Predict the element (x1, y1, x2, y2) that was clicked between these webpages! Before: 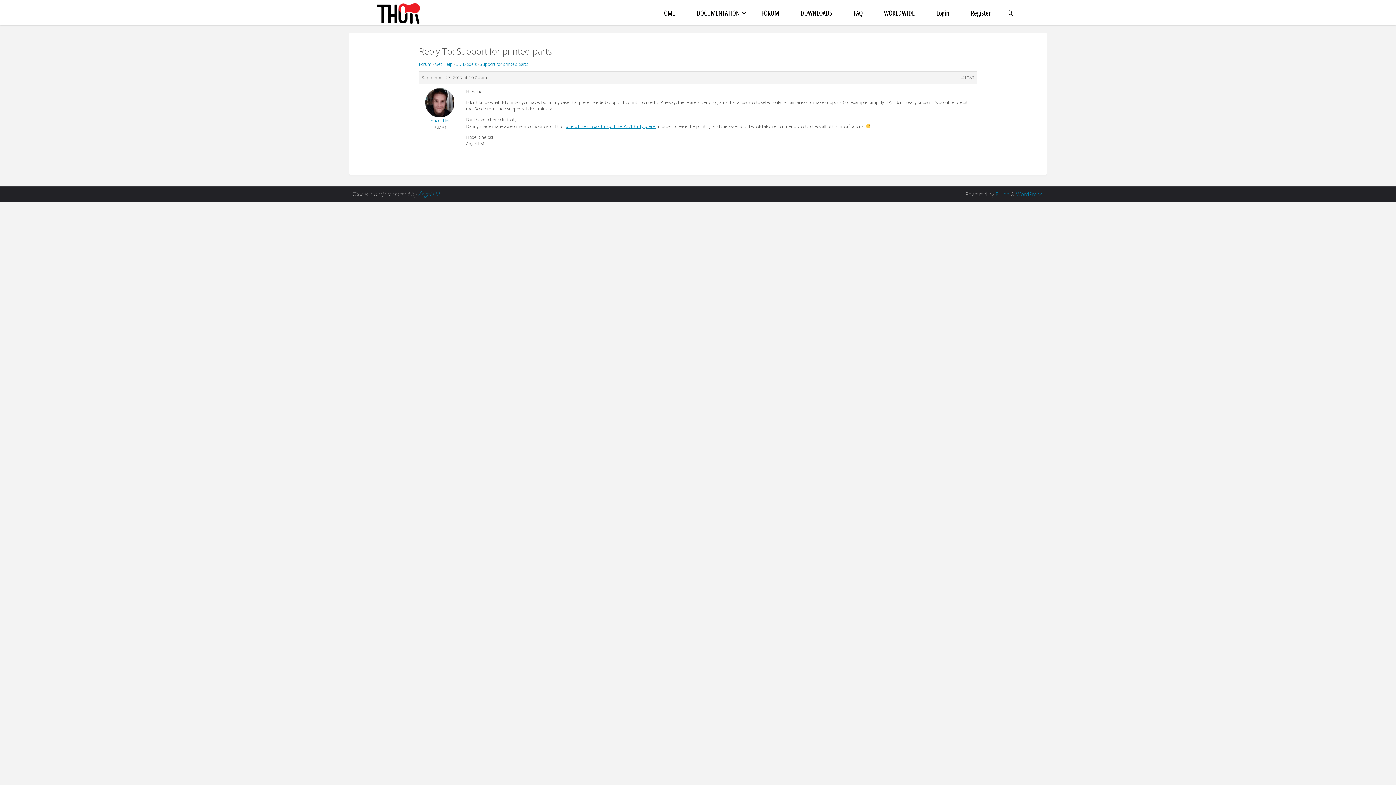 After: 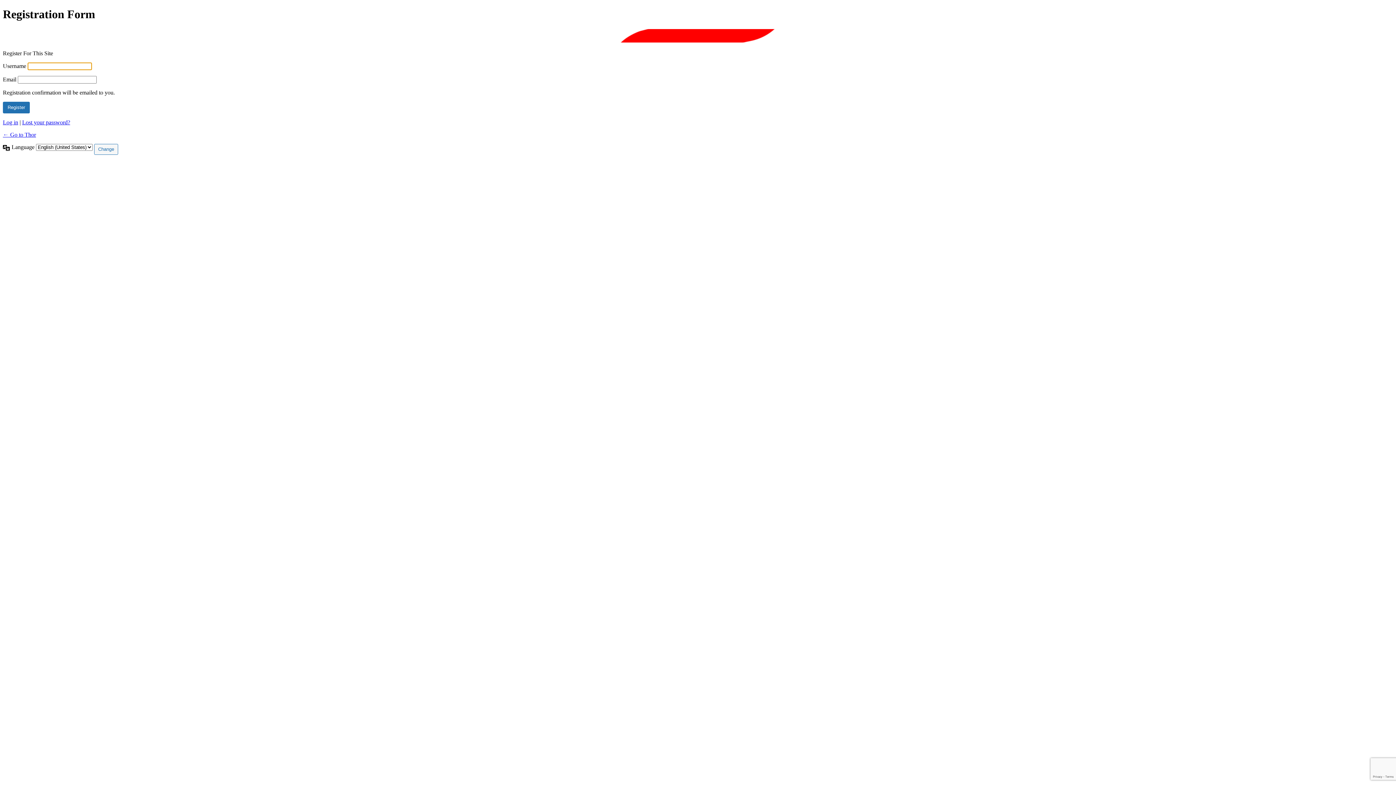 Action: bbox: (960, 0, 1001, 25) label: Register